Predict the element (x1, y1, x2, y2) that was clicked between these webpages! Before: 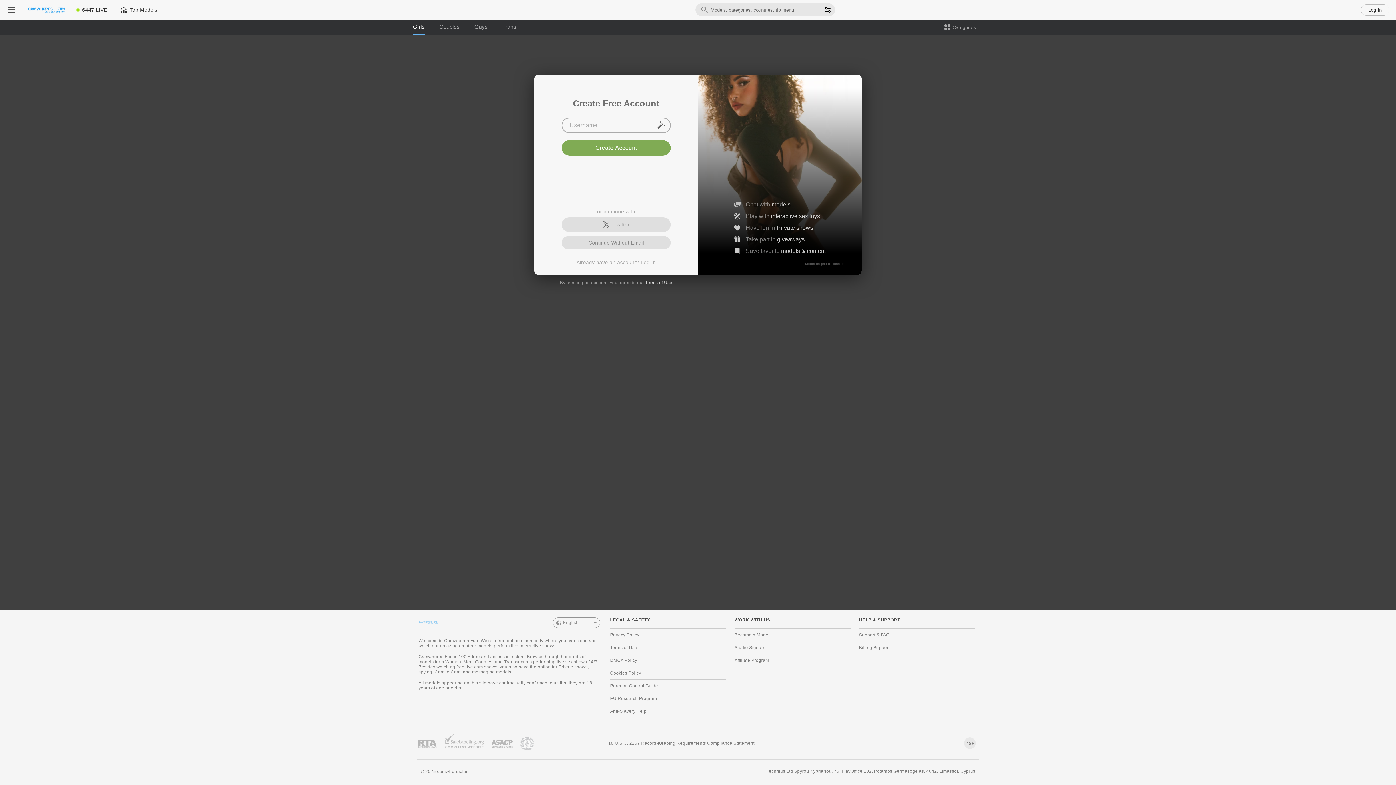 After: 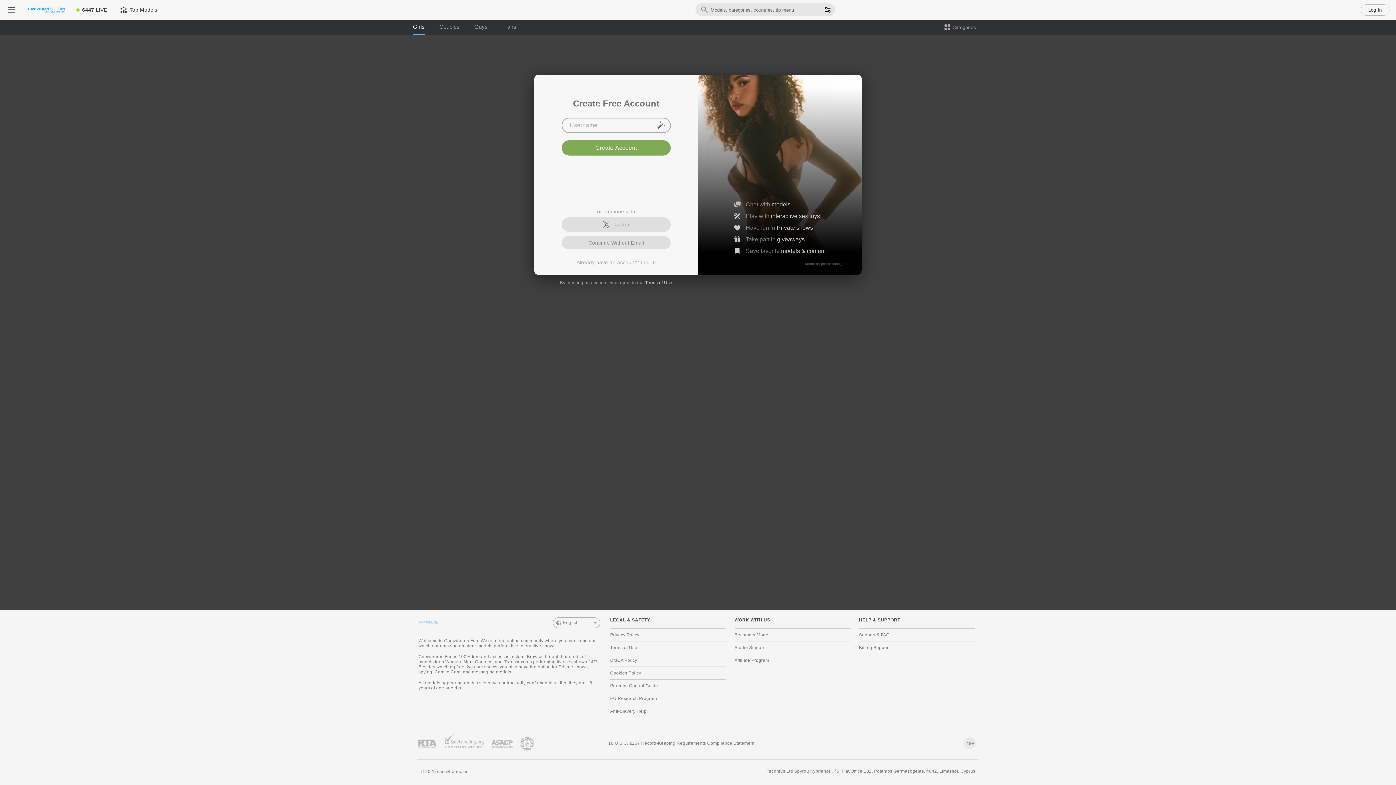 Action: bbox: (520, 736, 534, 750) label: Go to Pineapple support